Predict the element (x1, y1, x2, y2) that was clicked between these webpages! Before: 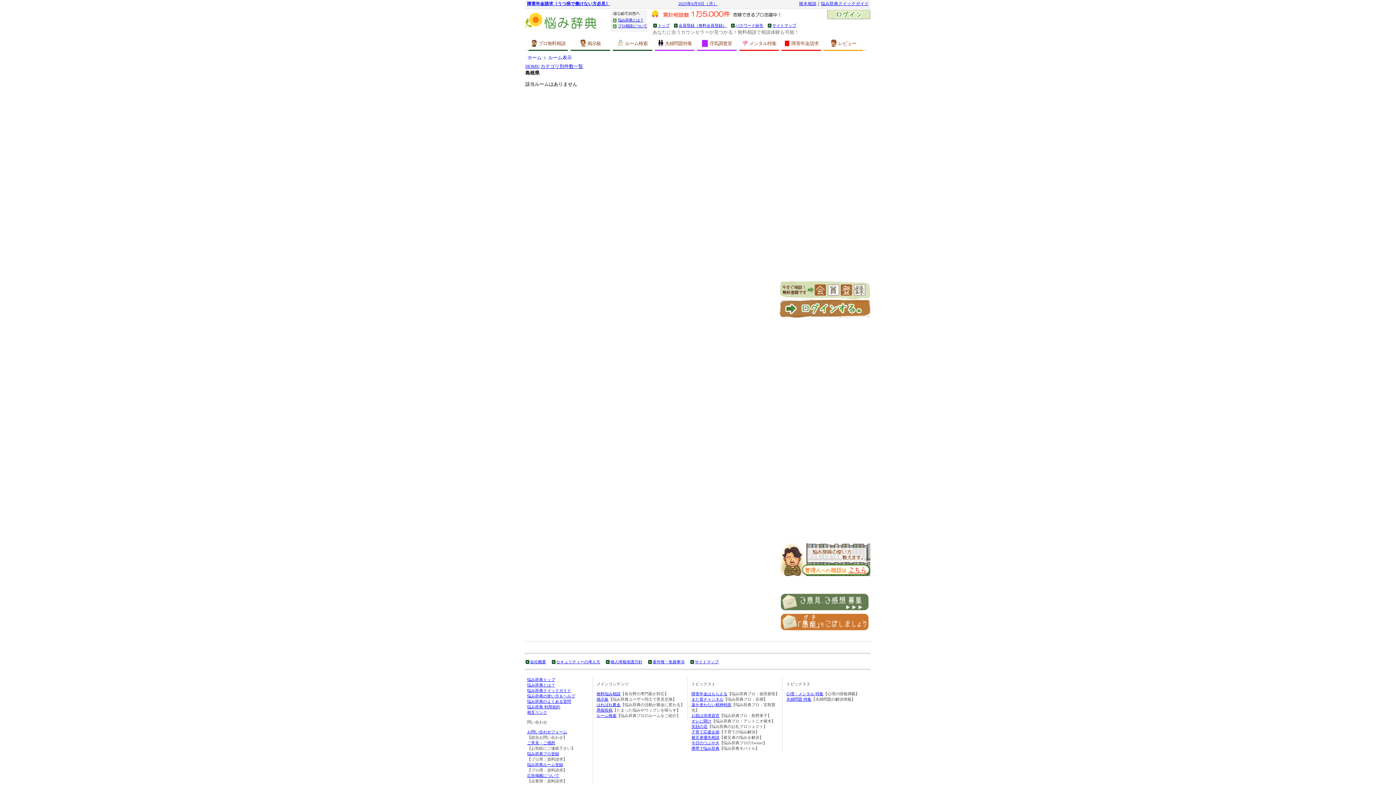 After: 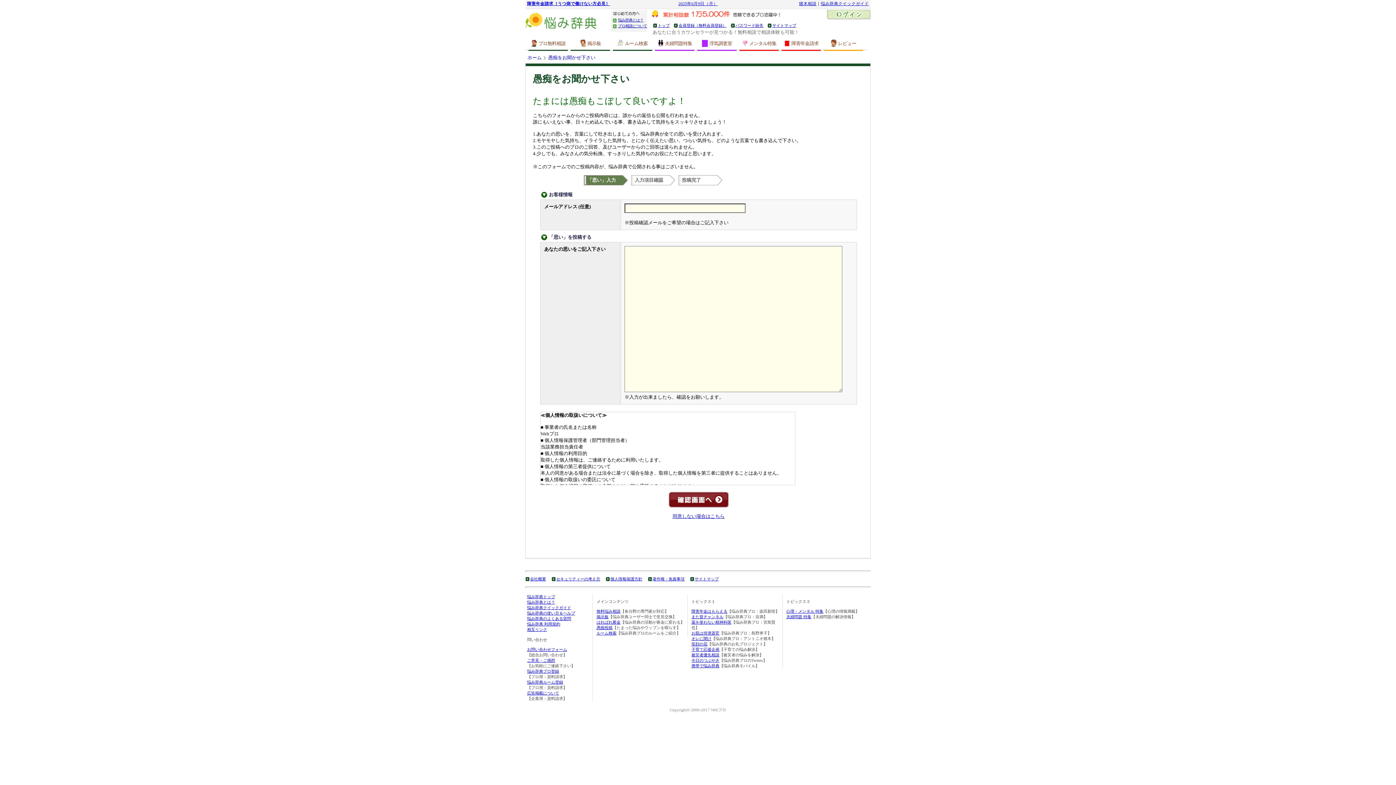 Action: label: 愚痴投稿 bbox: (596, 708, 612, 712)